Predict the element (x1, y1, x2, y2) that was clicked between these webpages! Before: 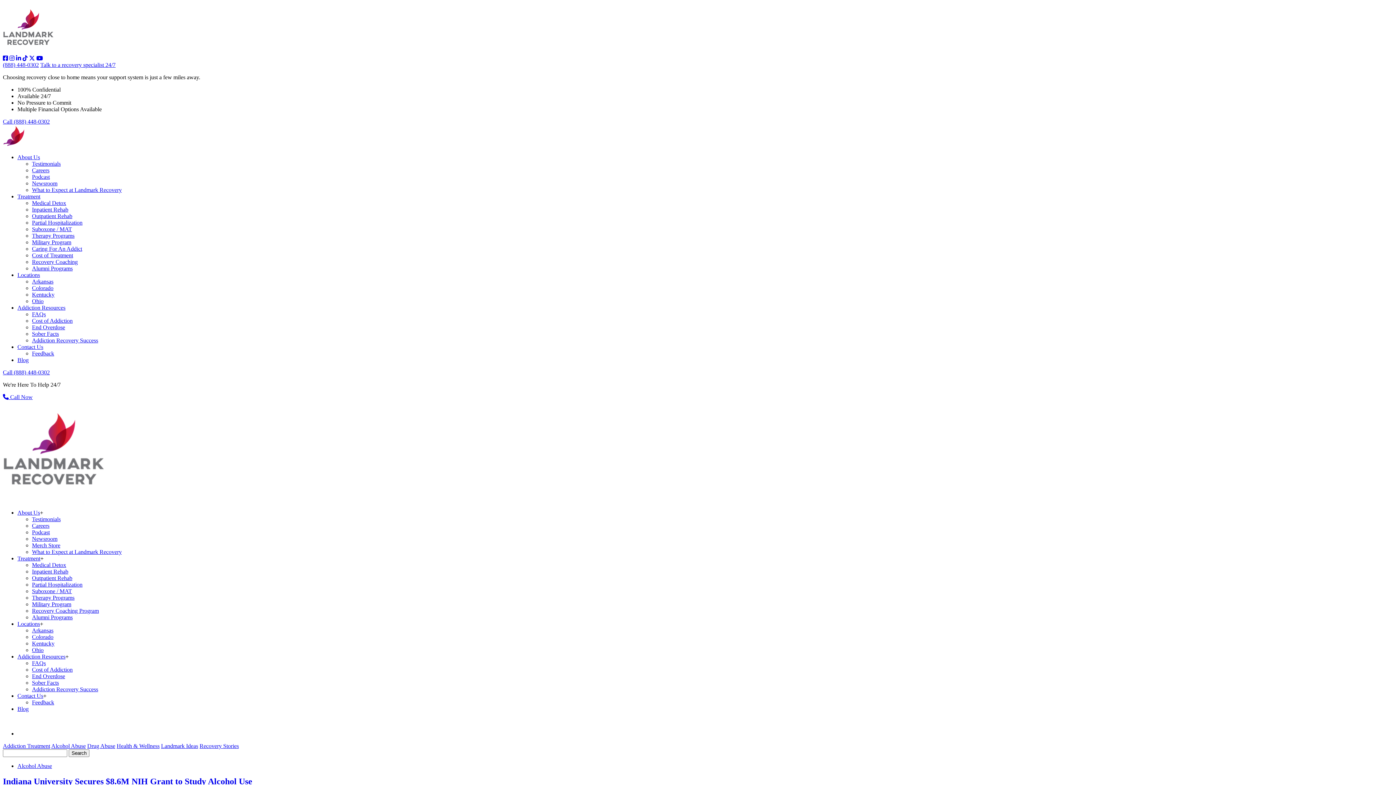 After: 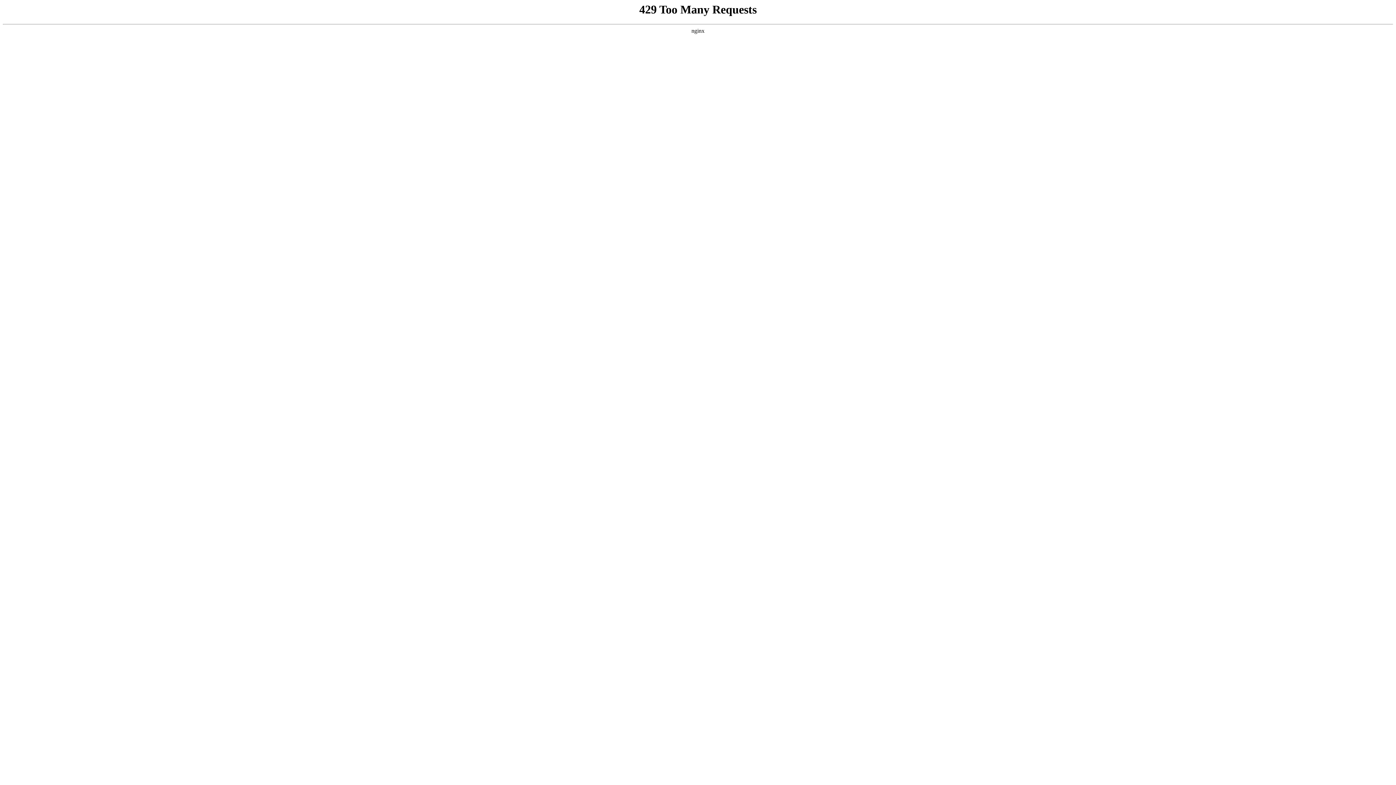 Action: label: Blog bbox: (17, 357, 28, 363)